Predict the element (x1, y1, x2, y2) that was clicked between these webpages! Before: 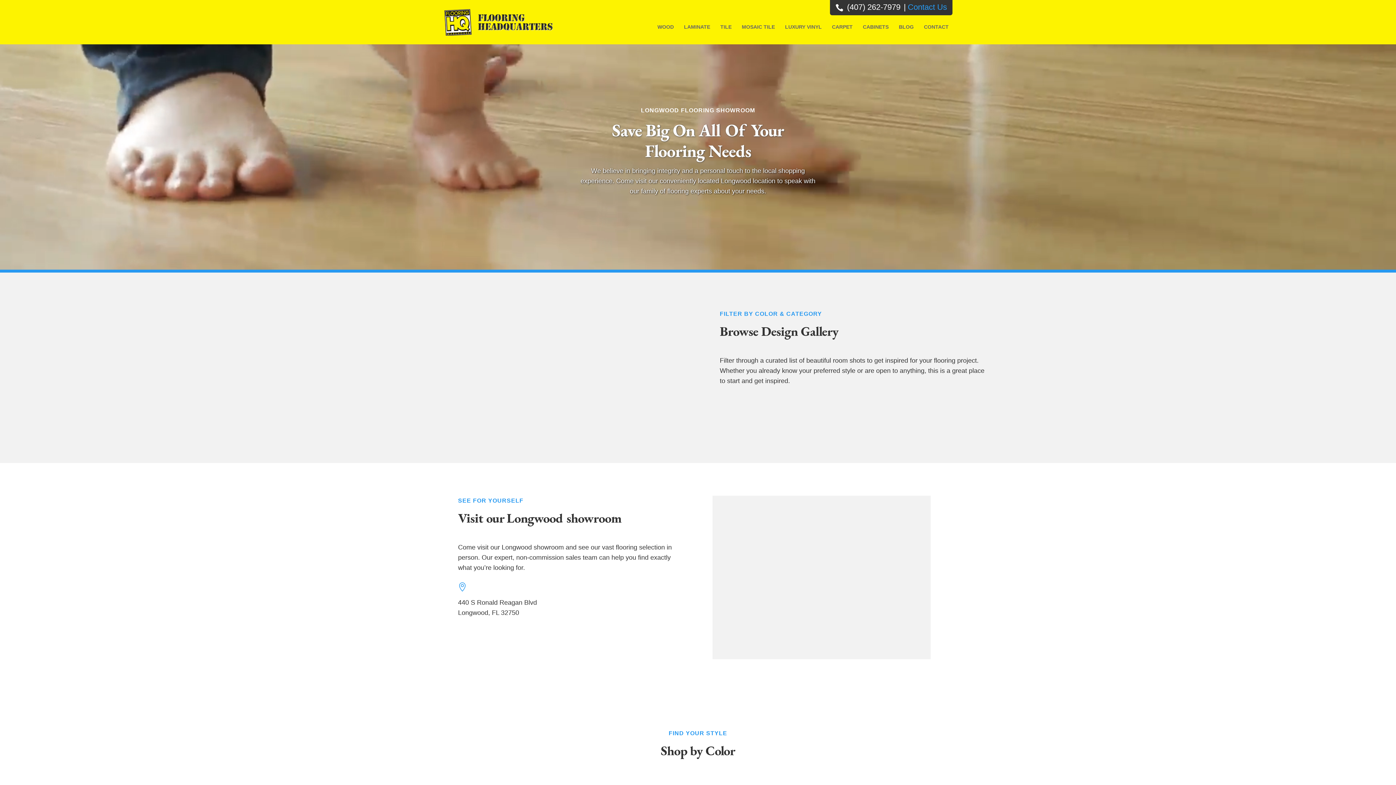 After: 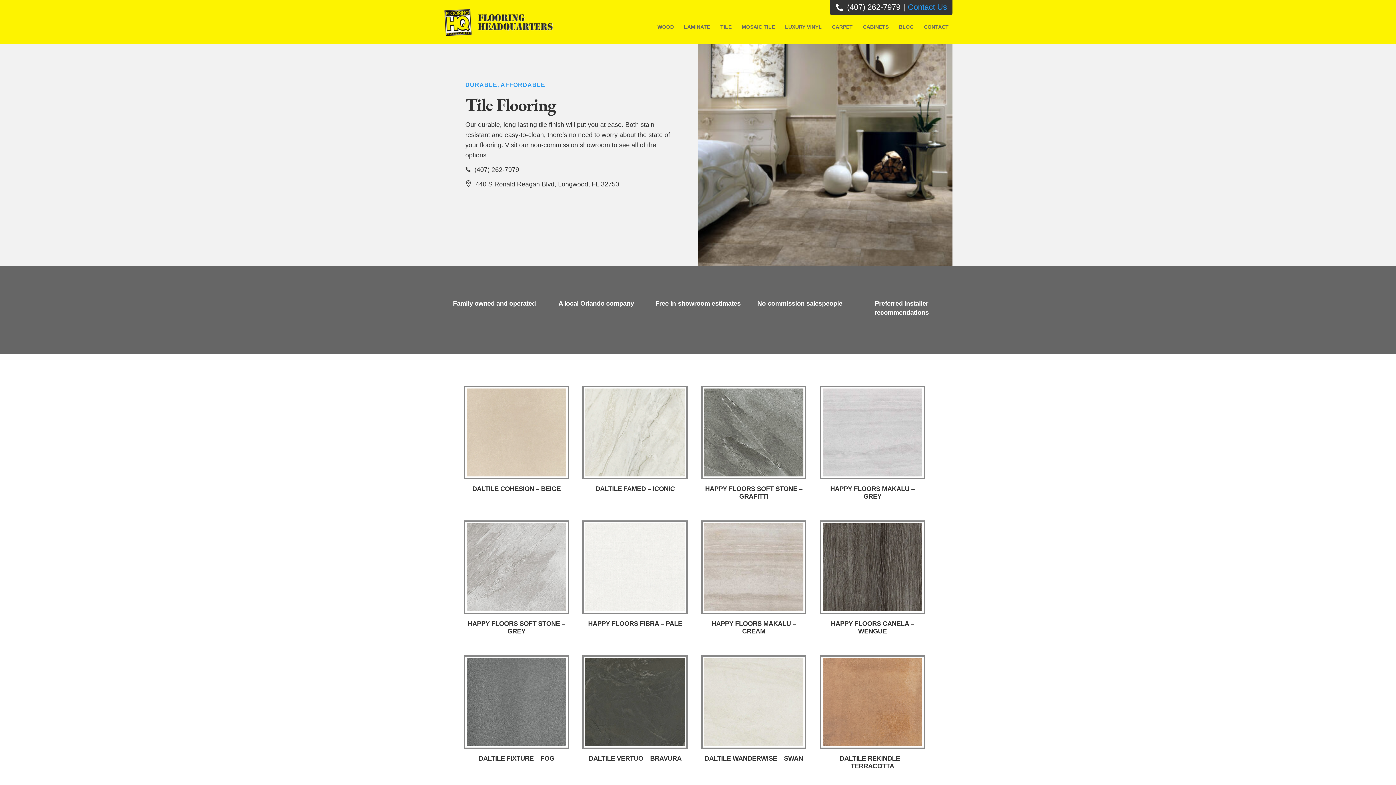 Action: bbox: (715, 18, 736, 35) label: TILE